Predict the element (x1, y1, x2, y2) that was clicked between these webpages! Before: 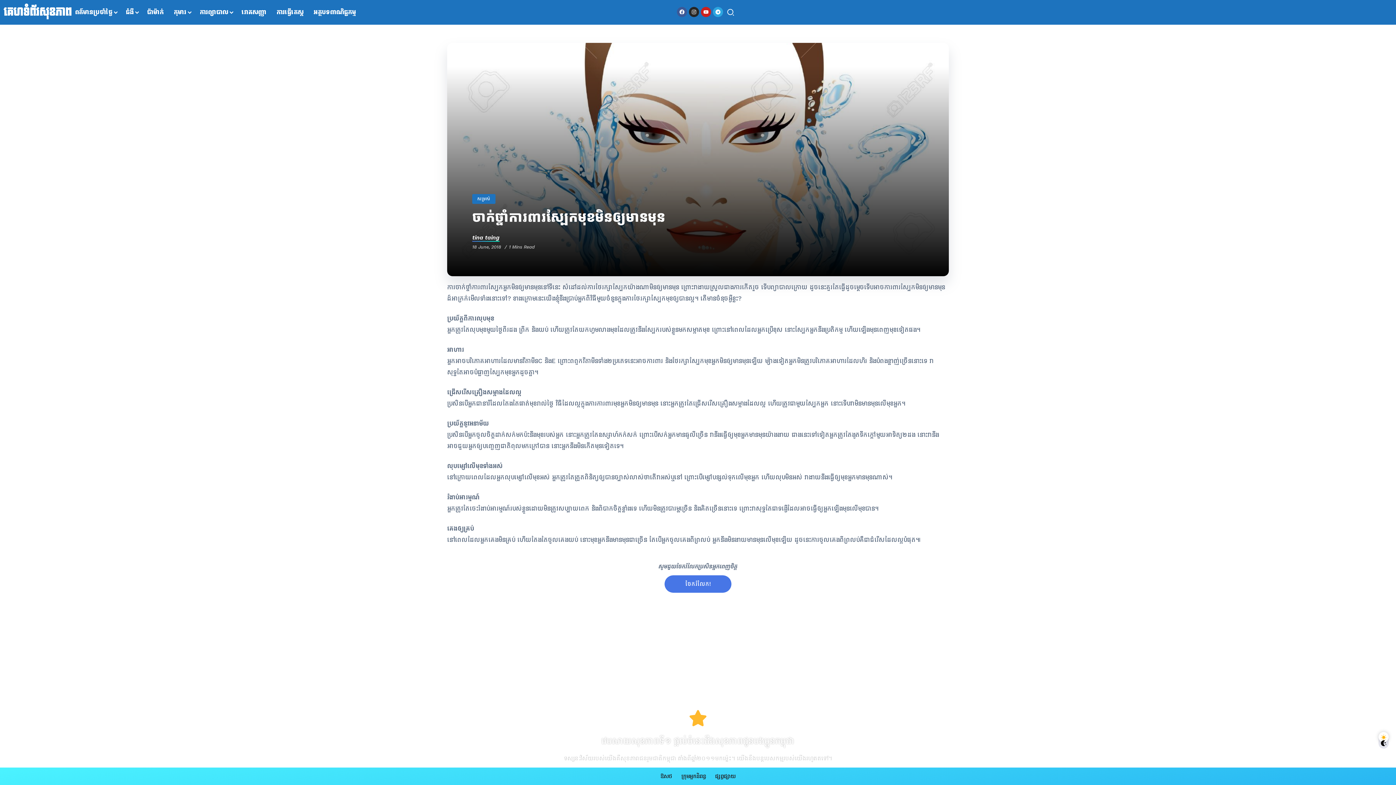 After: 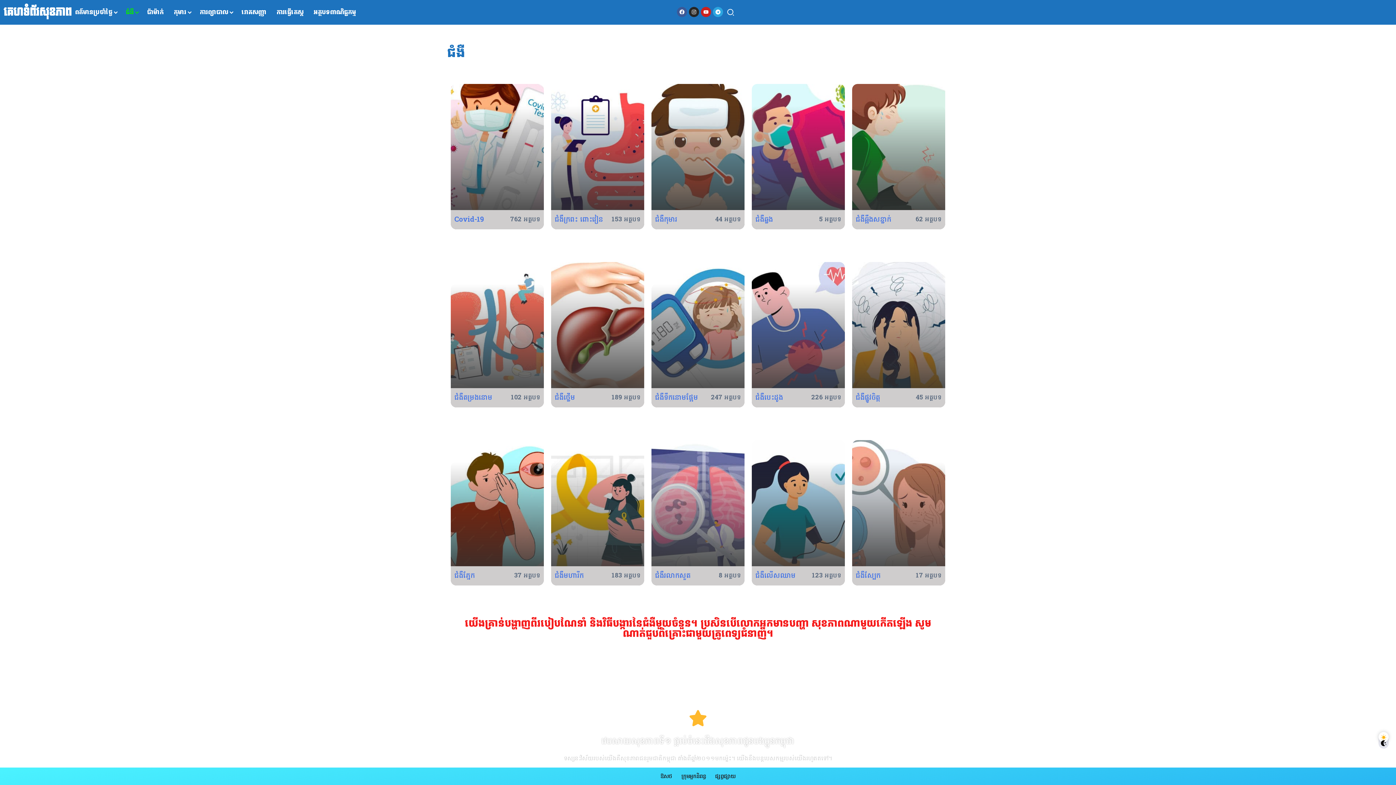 Action: label: ជំងឺ bbox: (122, 5, 140, 18)